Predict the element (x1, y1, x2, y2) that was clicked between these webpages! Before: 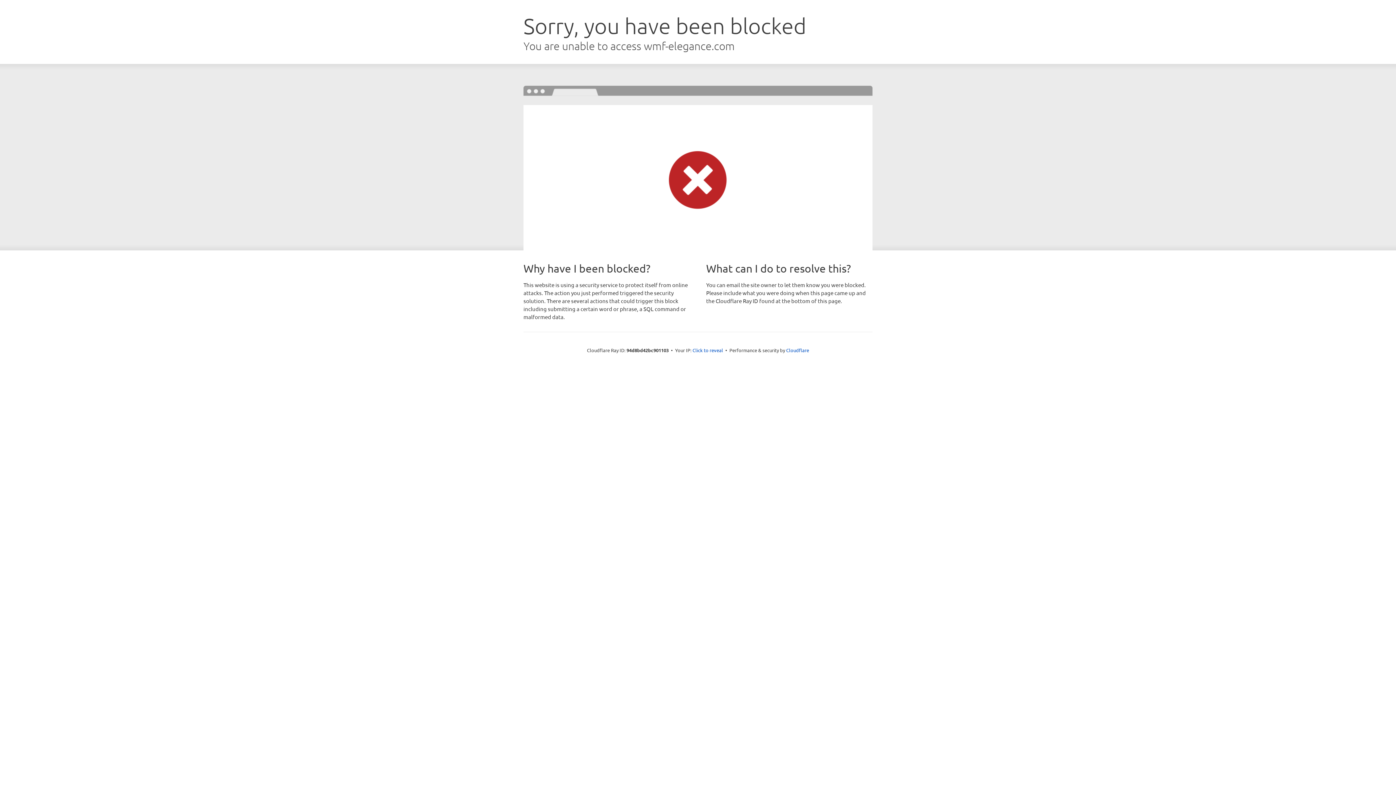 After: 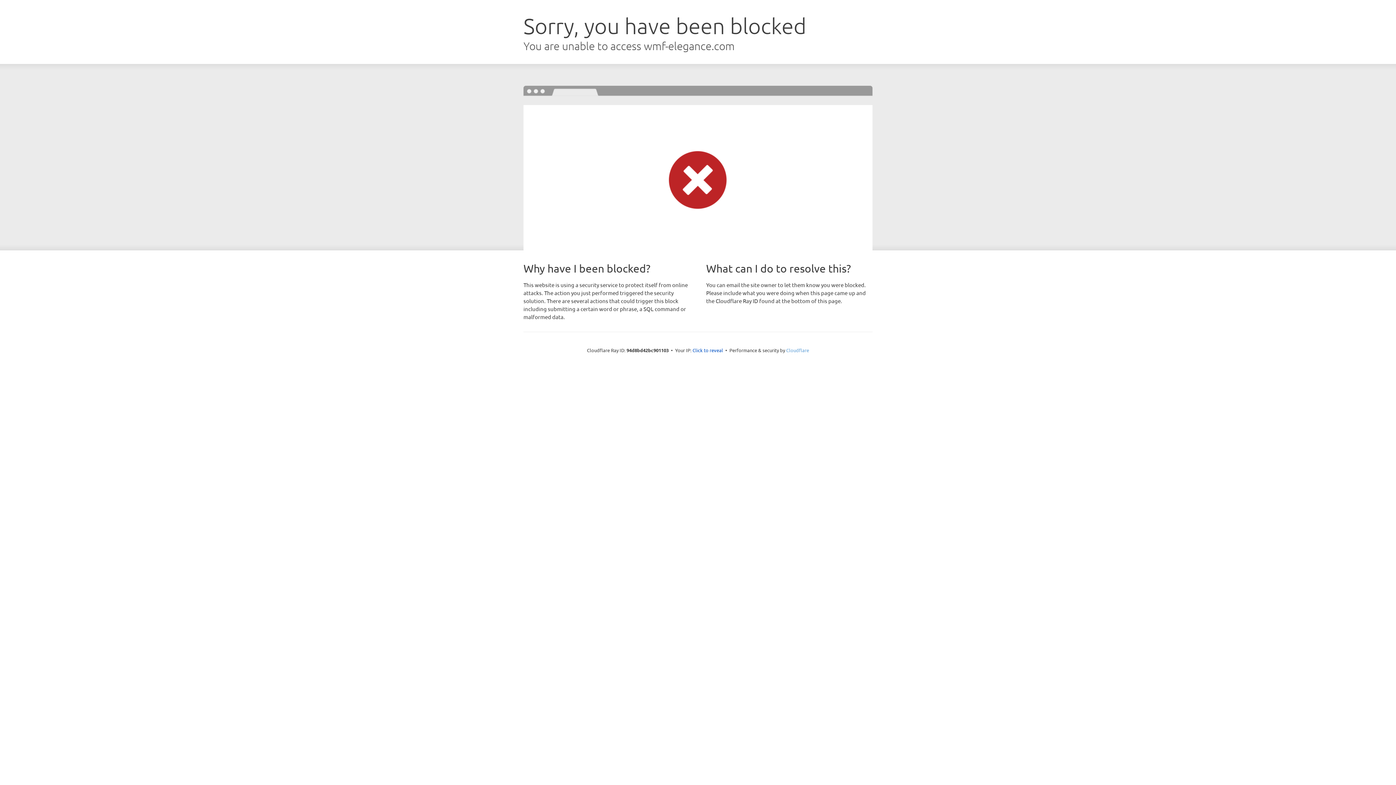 Action: bbox: (786, 347, 809, 353) label: Cloudflare